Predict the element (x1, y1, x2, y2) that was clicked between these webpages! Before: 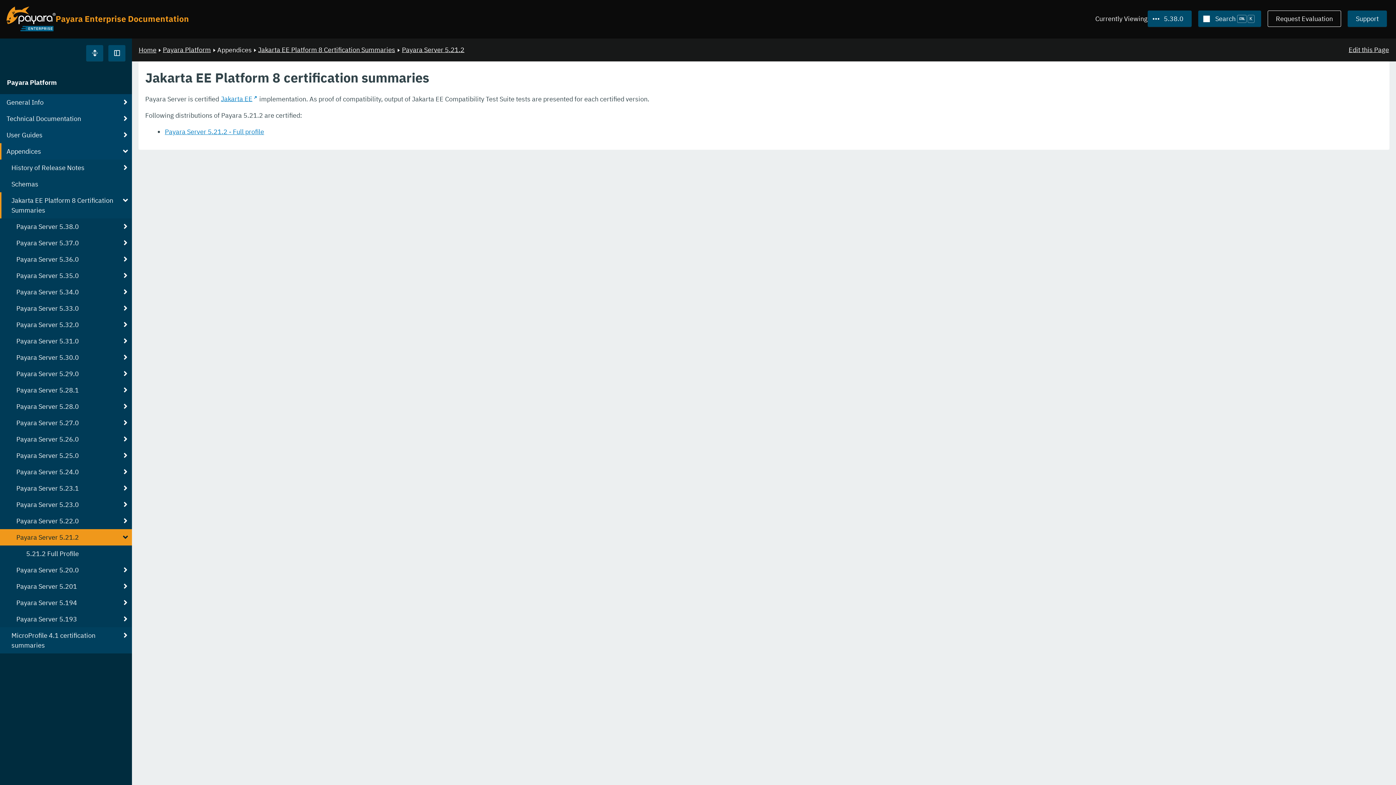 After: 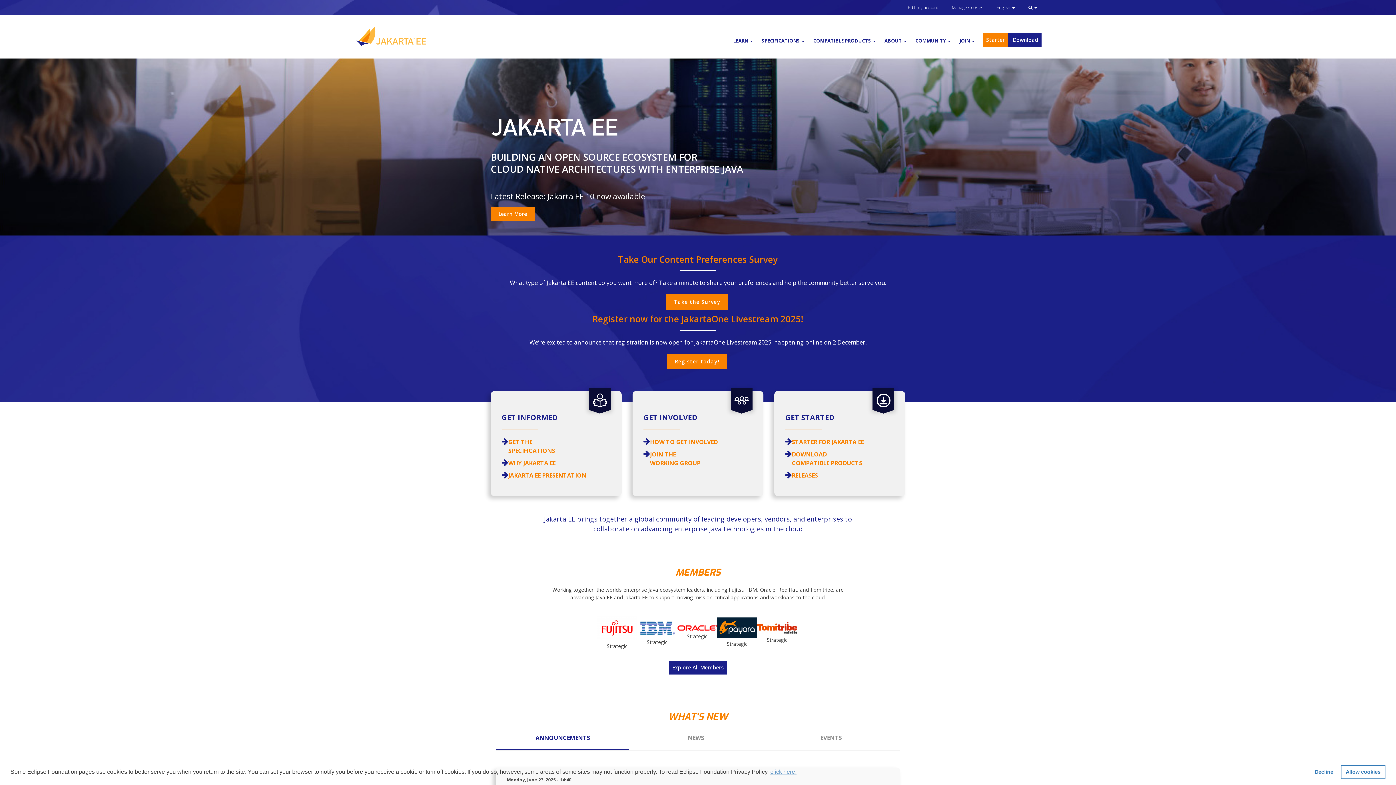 Action: label: Jakarta EE bbox: (220, 93, 257, 103)